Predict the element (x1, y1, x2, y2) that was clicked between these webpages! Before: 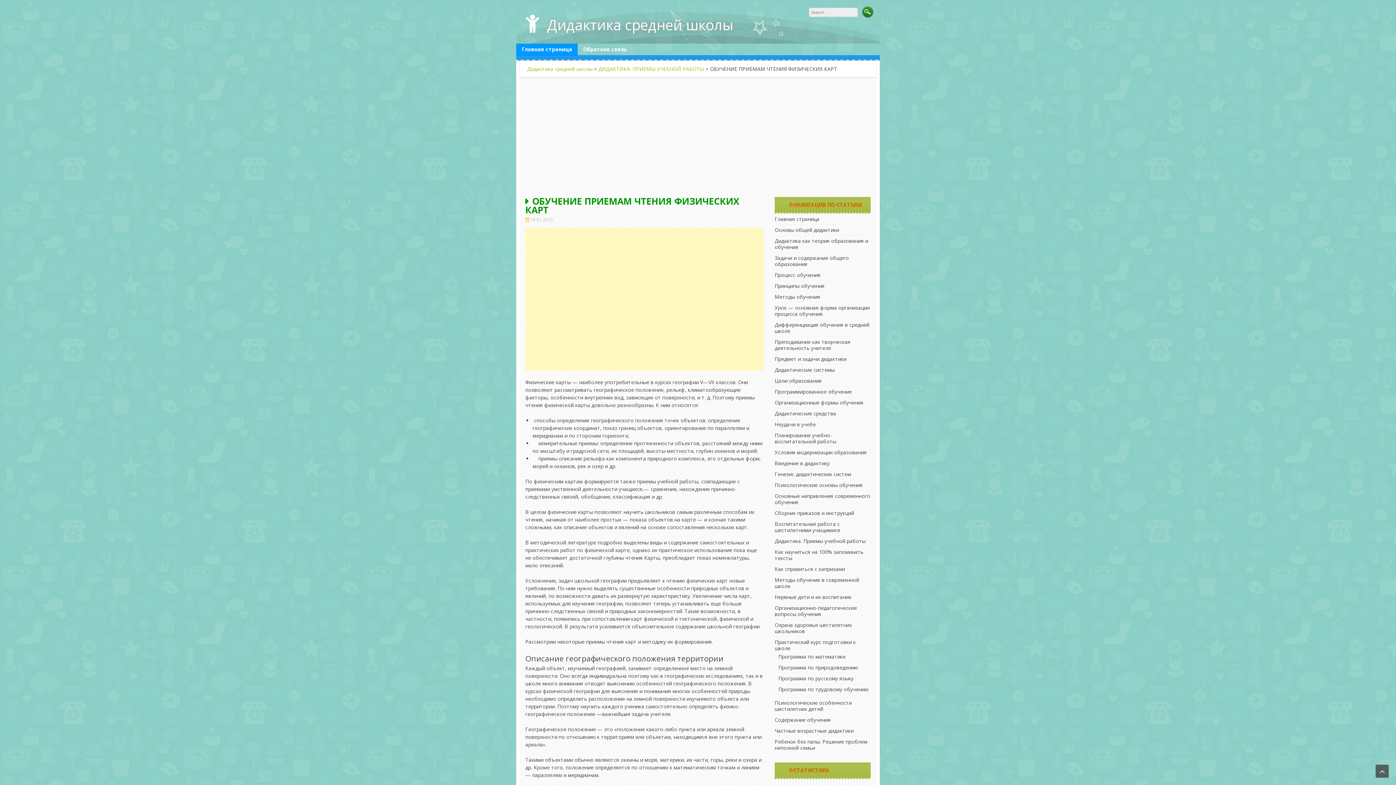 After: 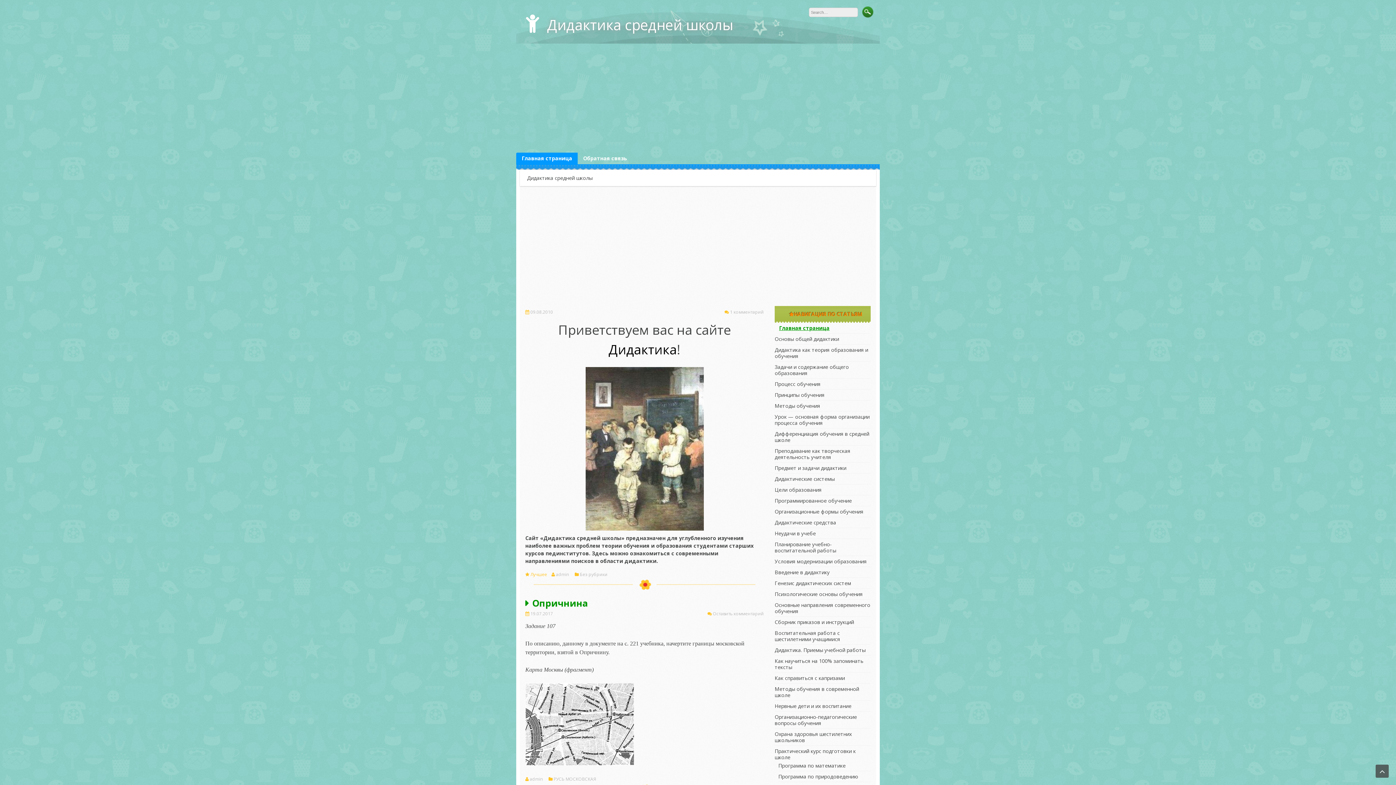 Action: bbox: (527, 65, 592, 72) label: Дидактика средней школы